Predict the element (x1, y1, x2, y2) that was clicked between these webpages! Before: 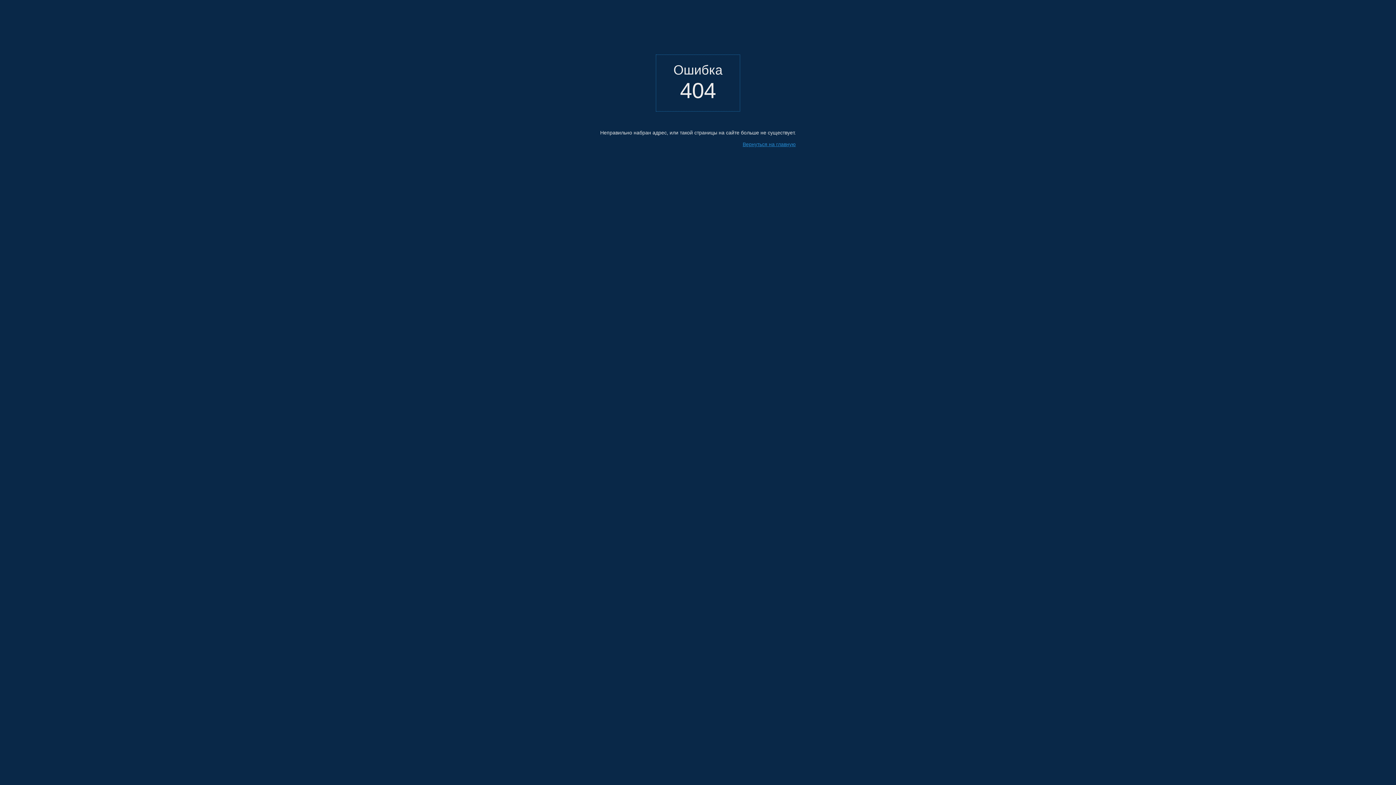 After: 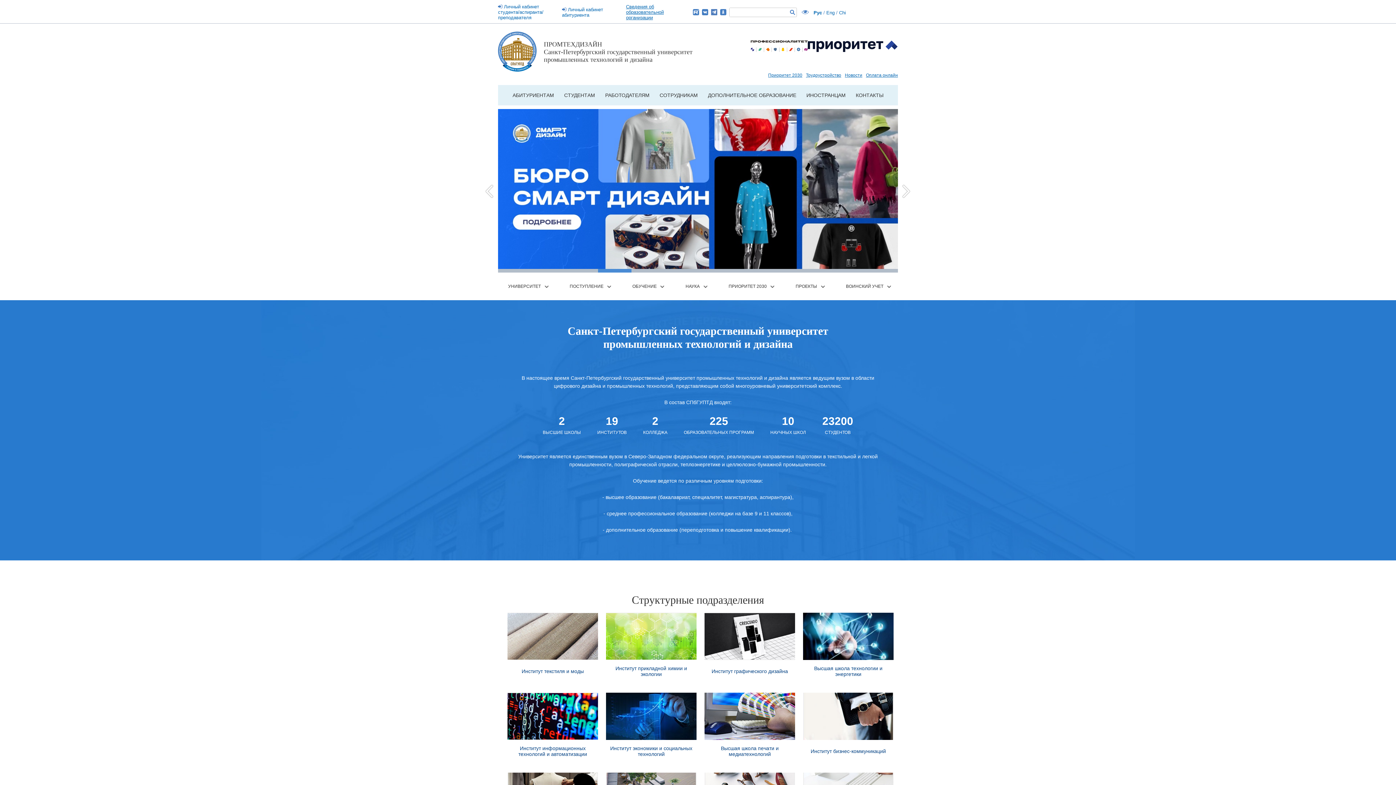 Action: bbox: (742, 141, 796, 147) label: Вернуться на главную